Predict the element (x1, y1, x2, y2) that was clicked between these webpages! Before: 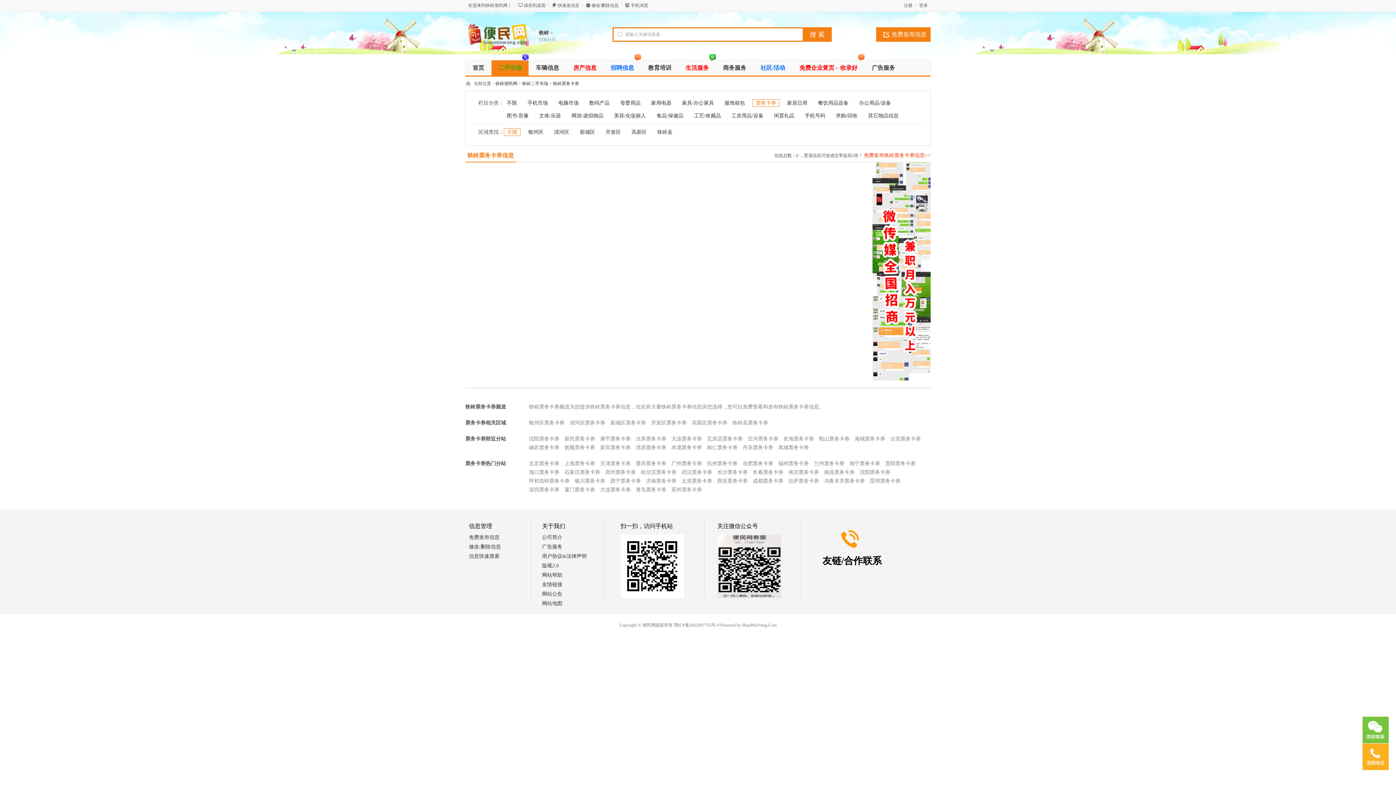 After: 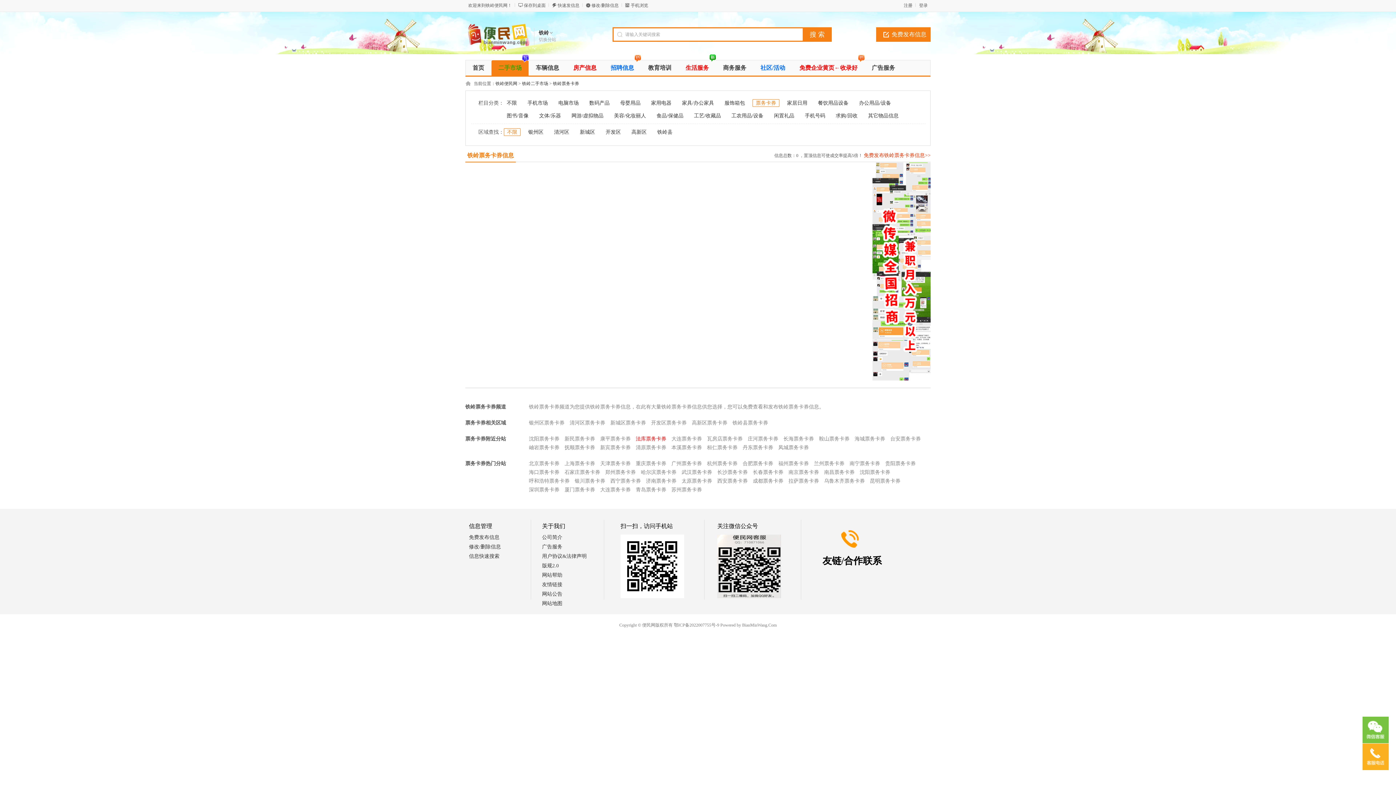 Action: bbox: (636, 436, 666, 441) label: 法库票务卡券